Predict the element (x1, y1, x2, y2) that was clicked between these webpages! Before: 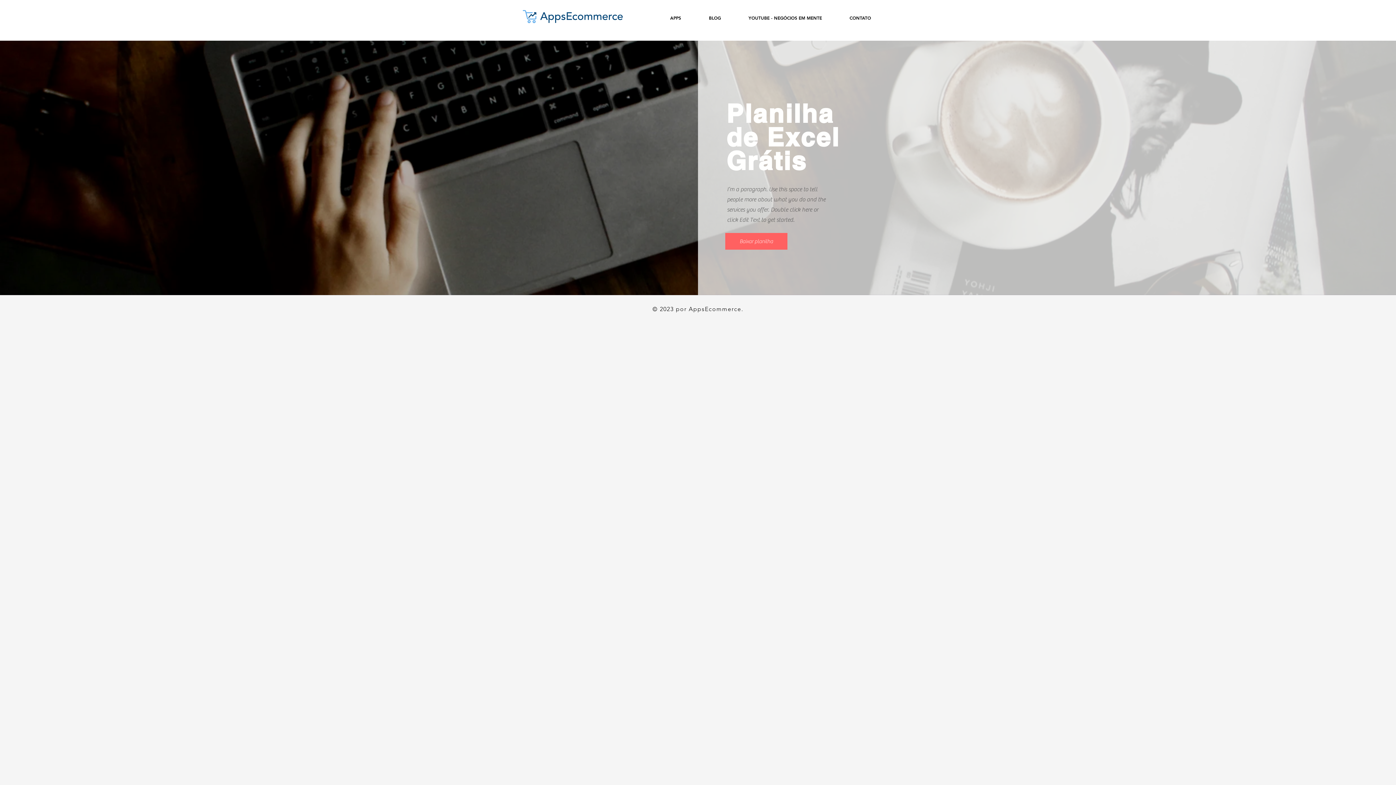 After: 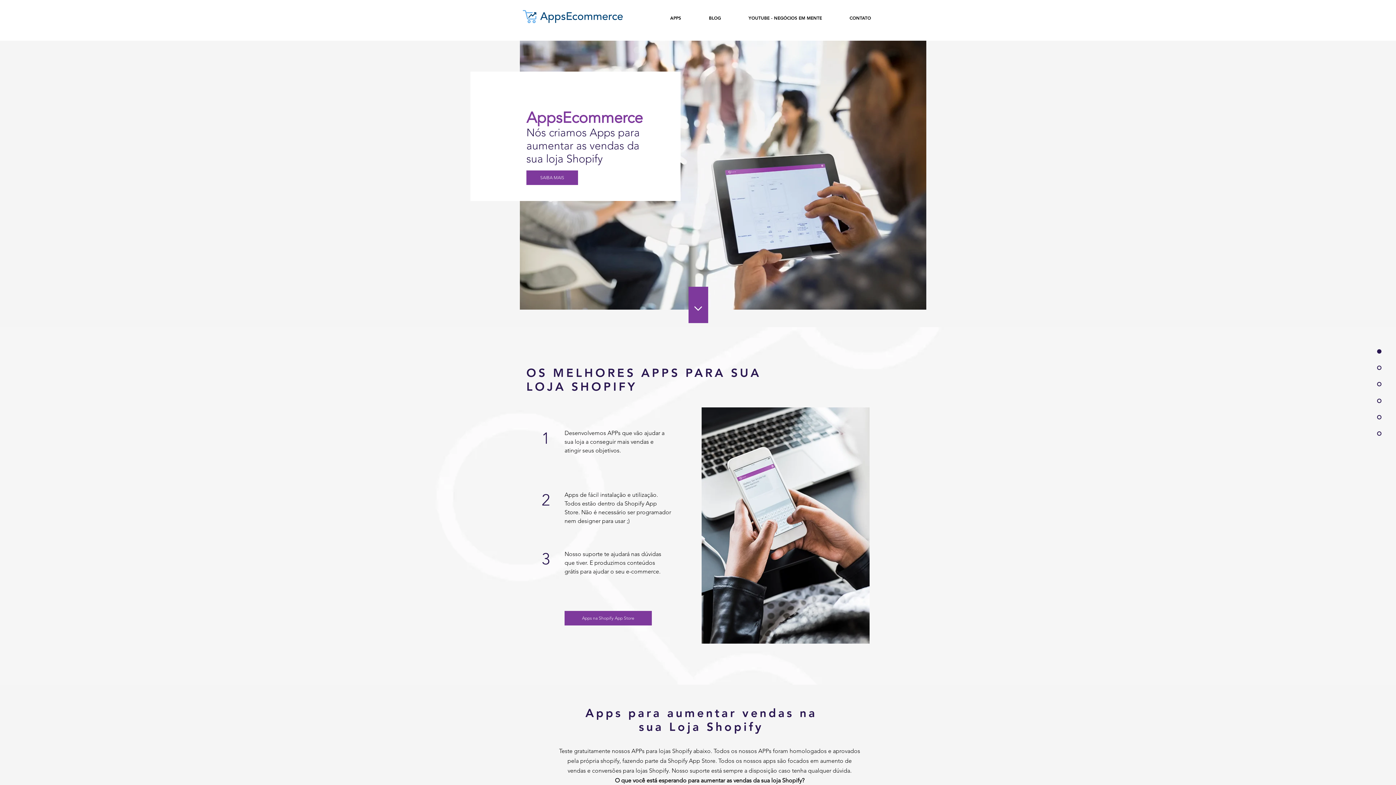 Action: bbox: (836, 12, 885, 23) label: CONTATO